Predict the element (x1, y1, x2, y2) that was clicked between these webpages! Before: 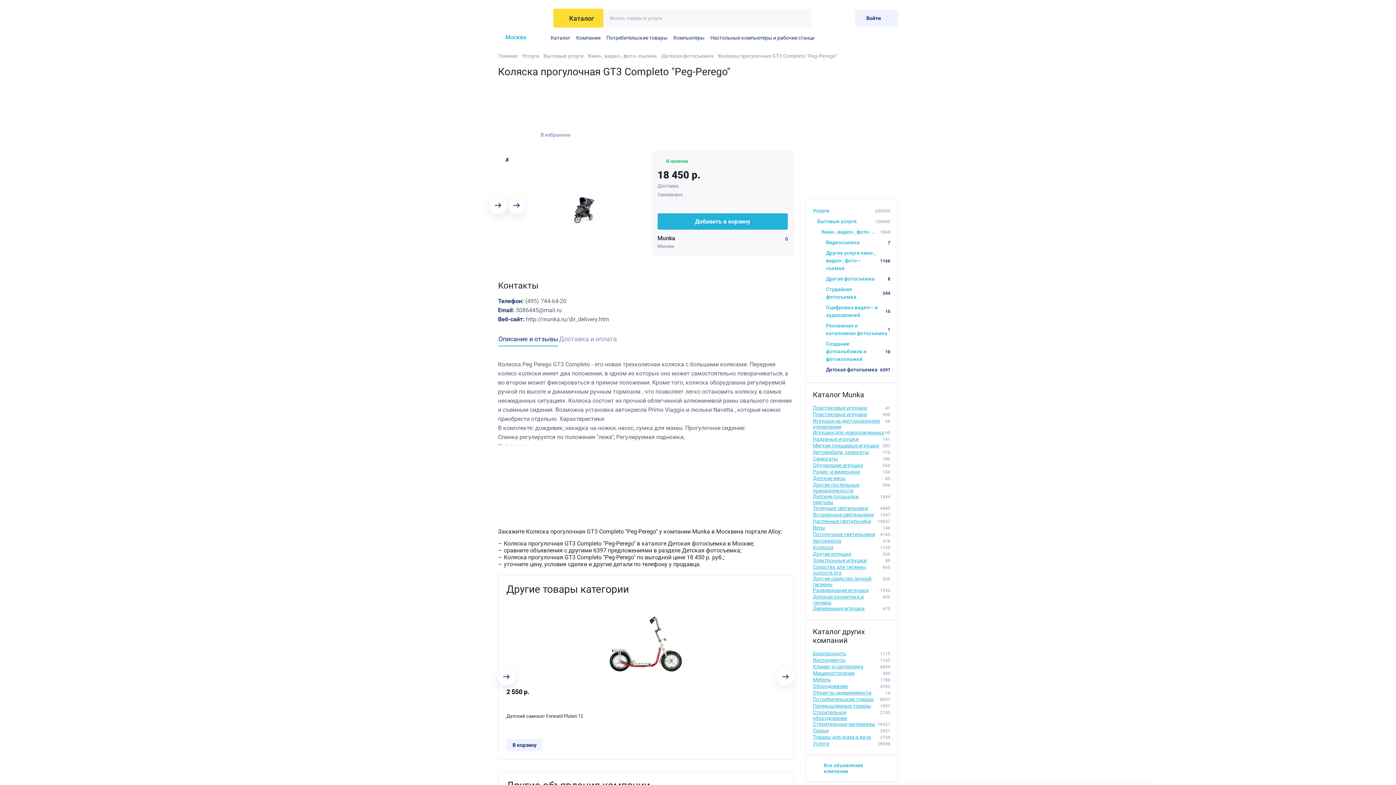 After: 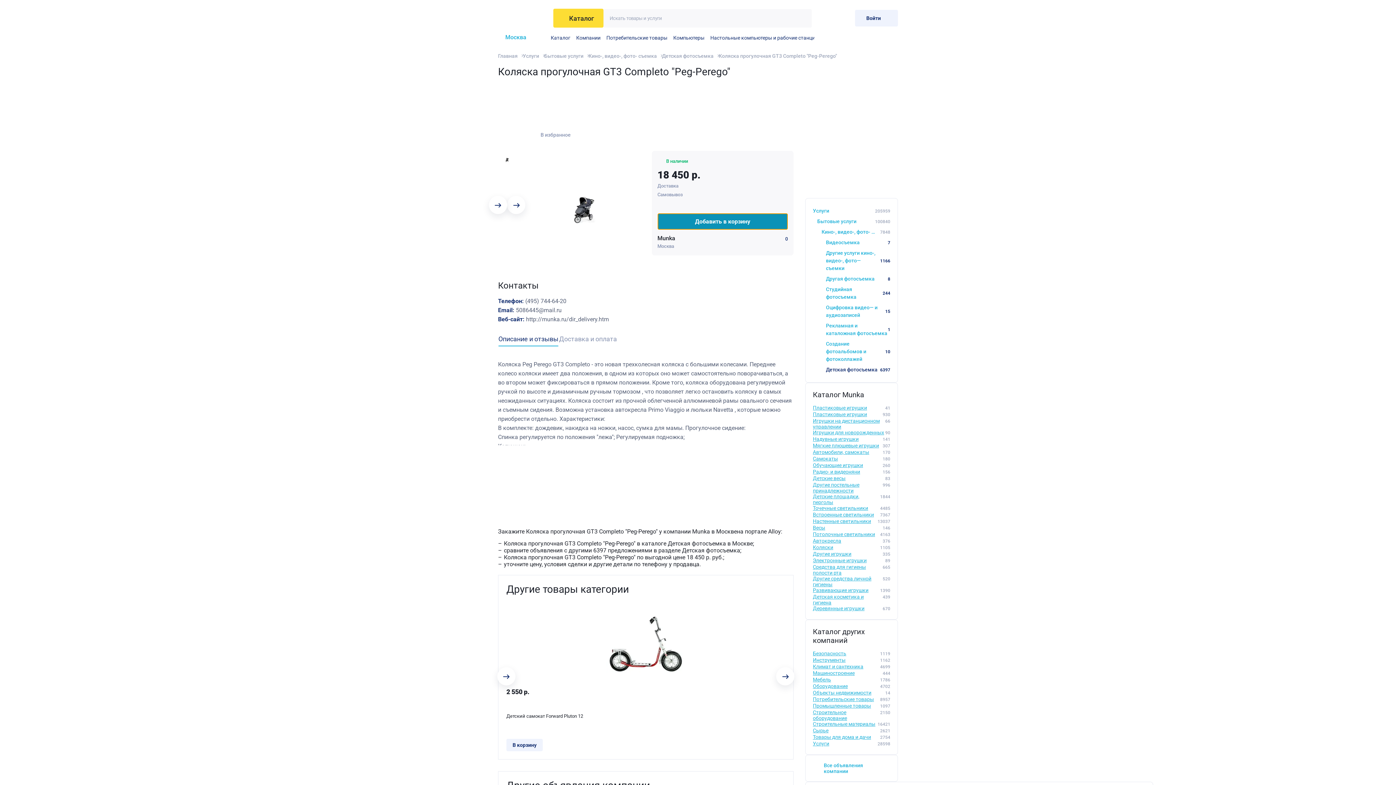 Action: label: Добавить в корзину bbox: (657, 213, 788, 229)